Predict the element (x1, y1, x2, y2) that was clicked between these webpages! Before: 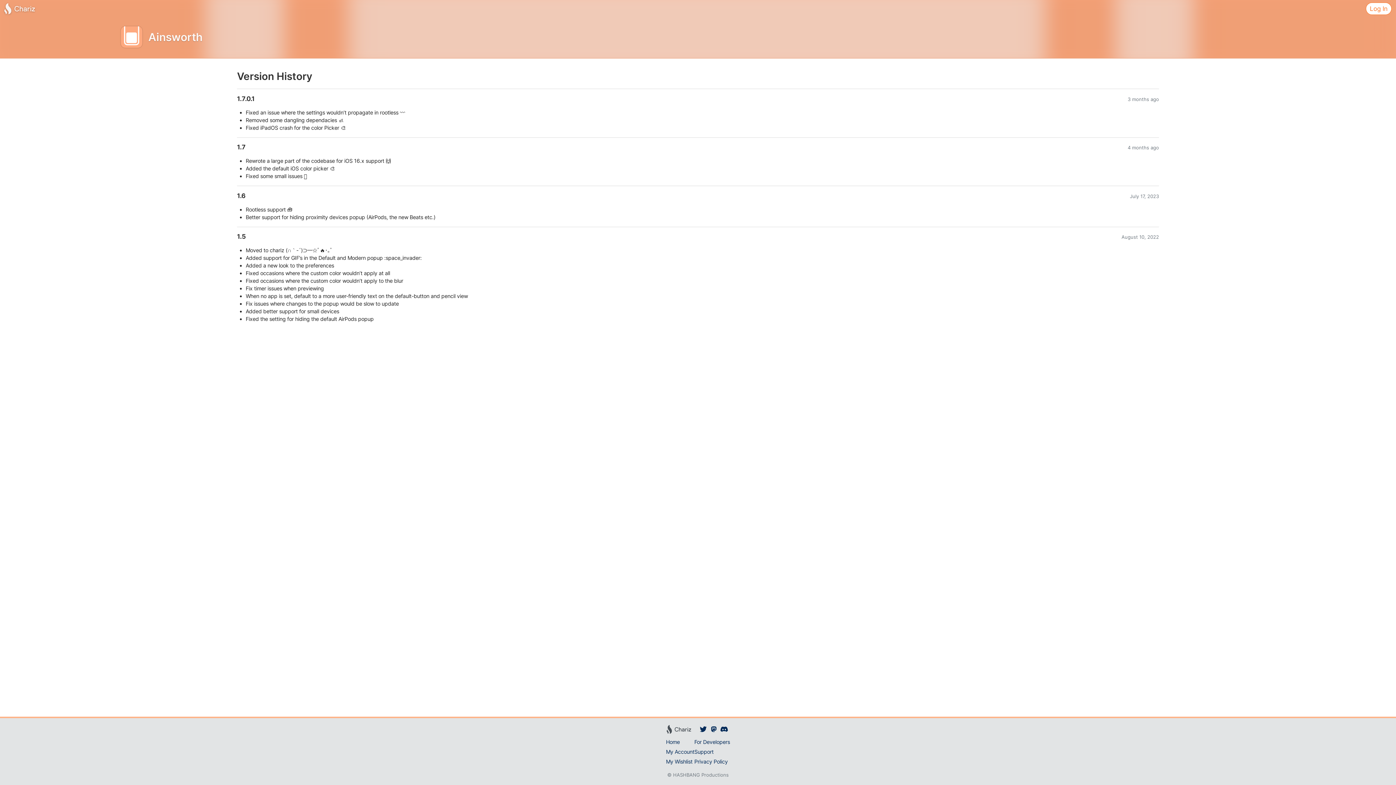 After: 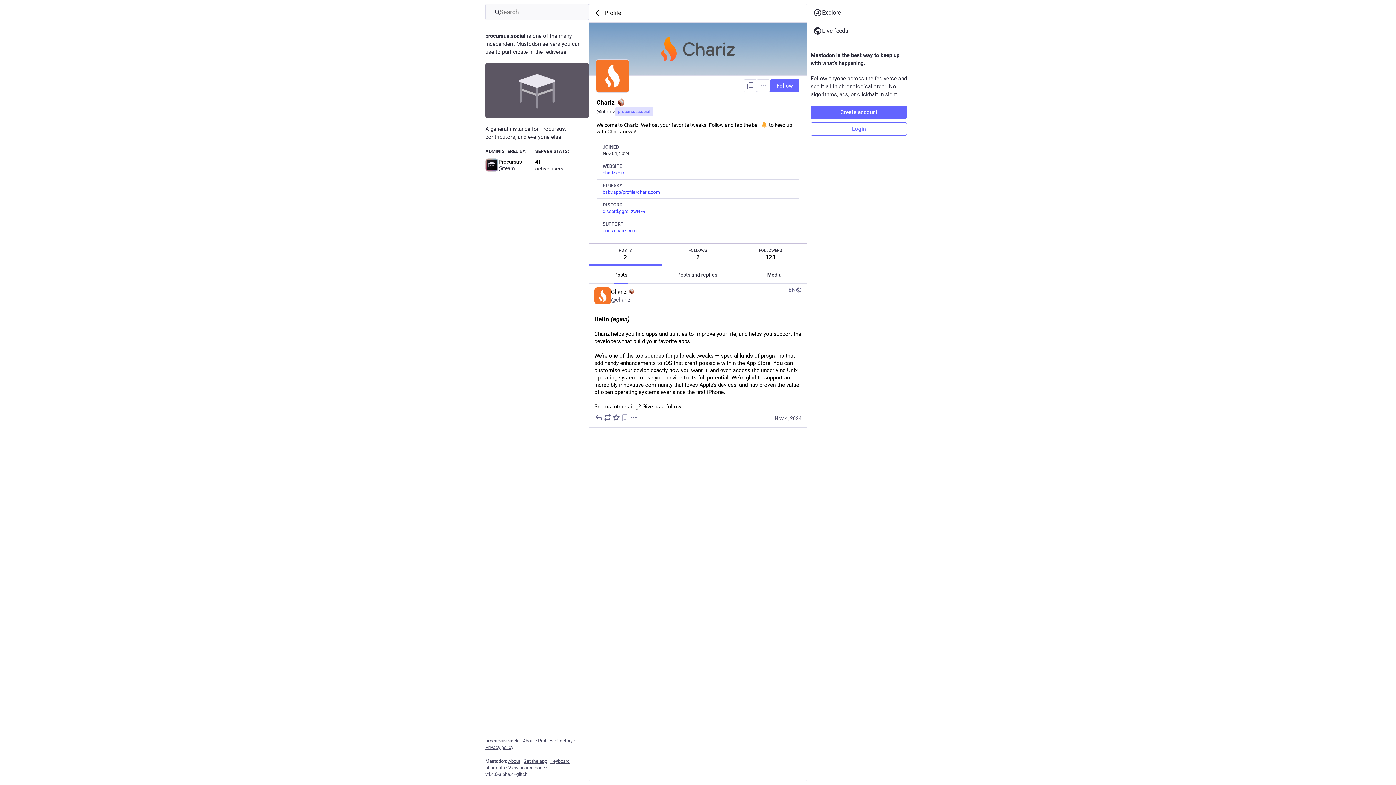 Action: bbox: (708, 722, 719, 736) label: Chariz on Mastodon